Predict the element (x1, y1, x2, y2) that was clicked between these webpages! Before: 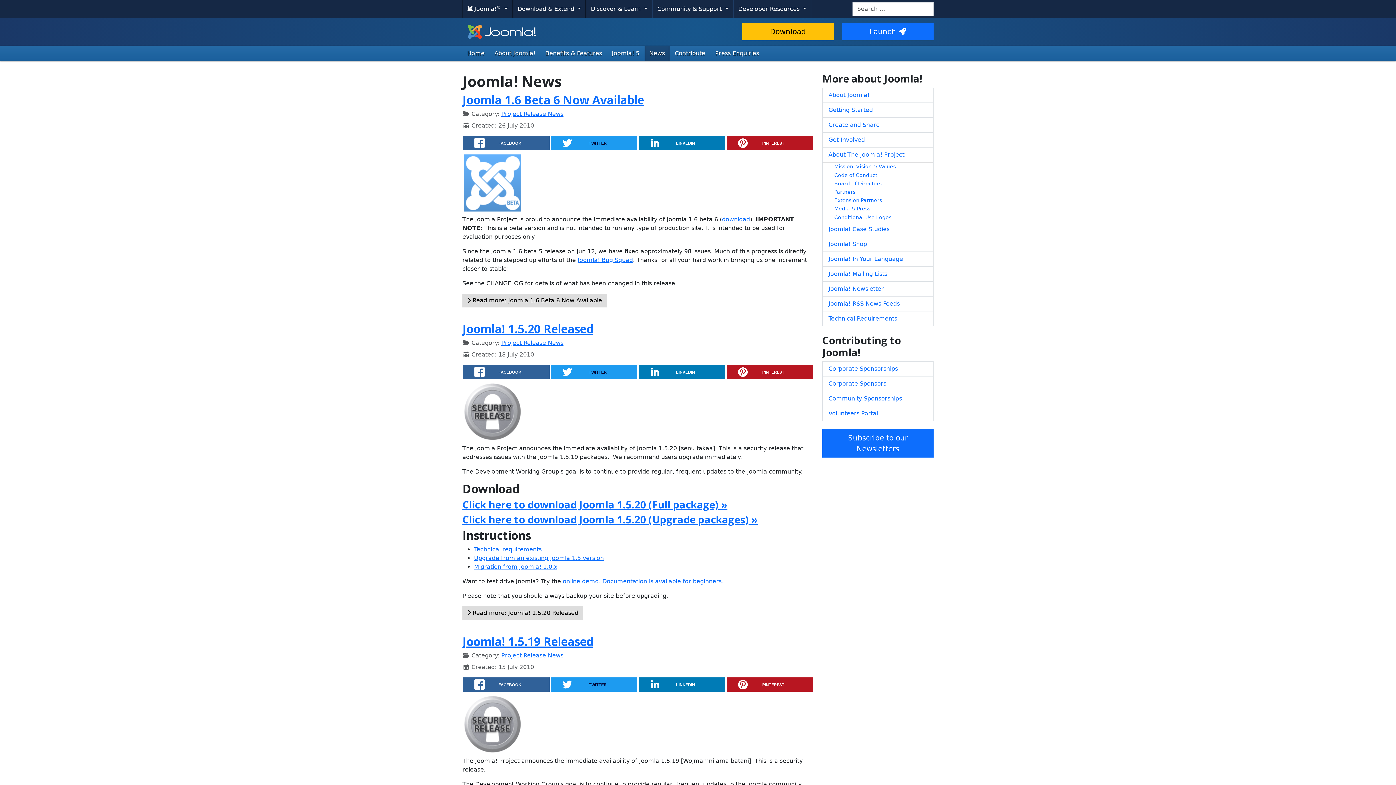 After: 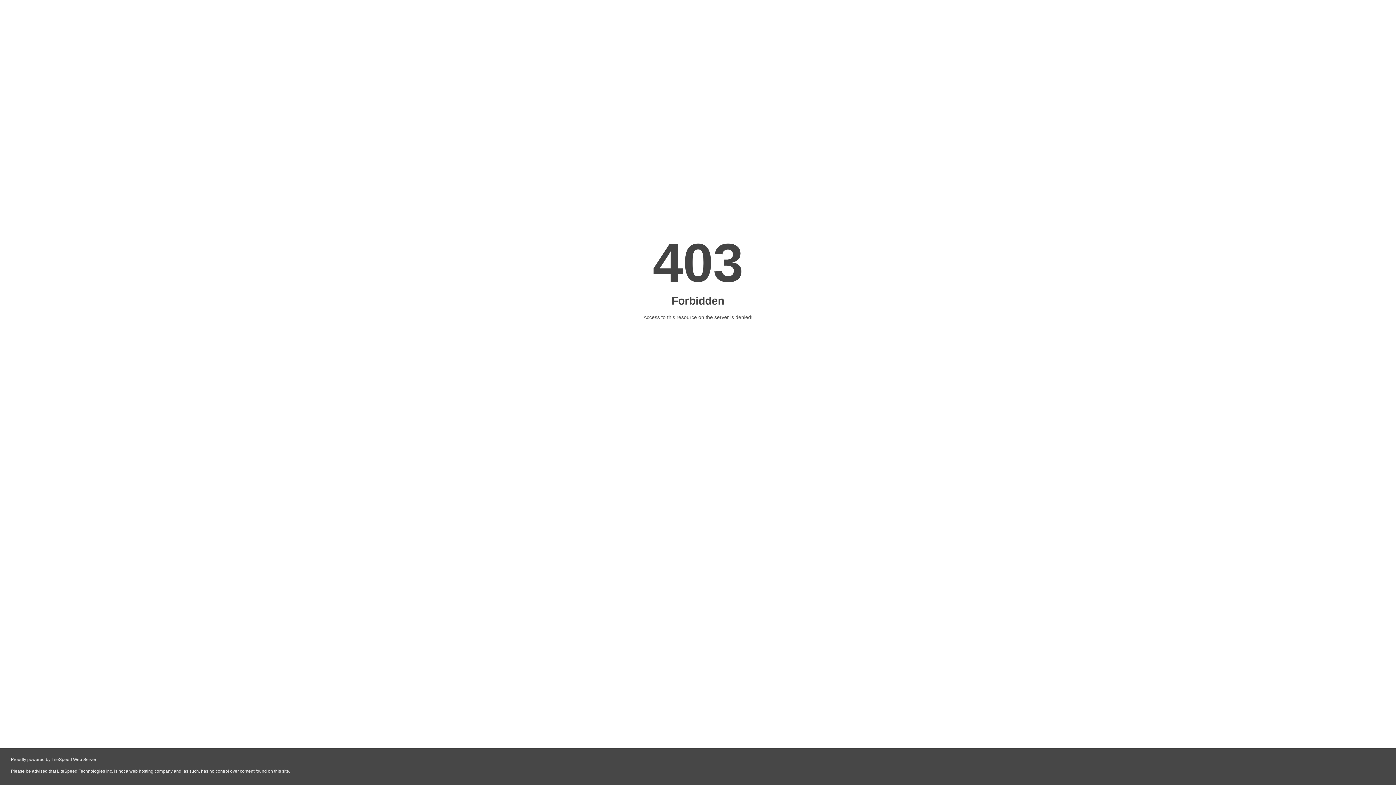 Action: bbox: (822, 406, 933, 421) label: Volunteers Portal